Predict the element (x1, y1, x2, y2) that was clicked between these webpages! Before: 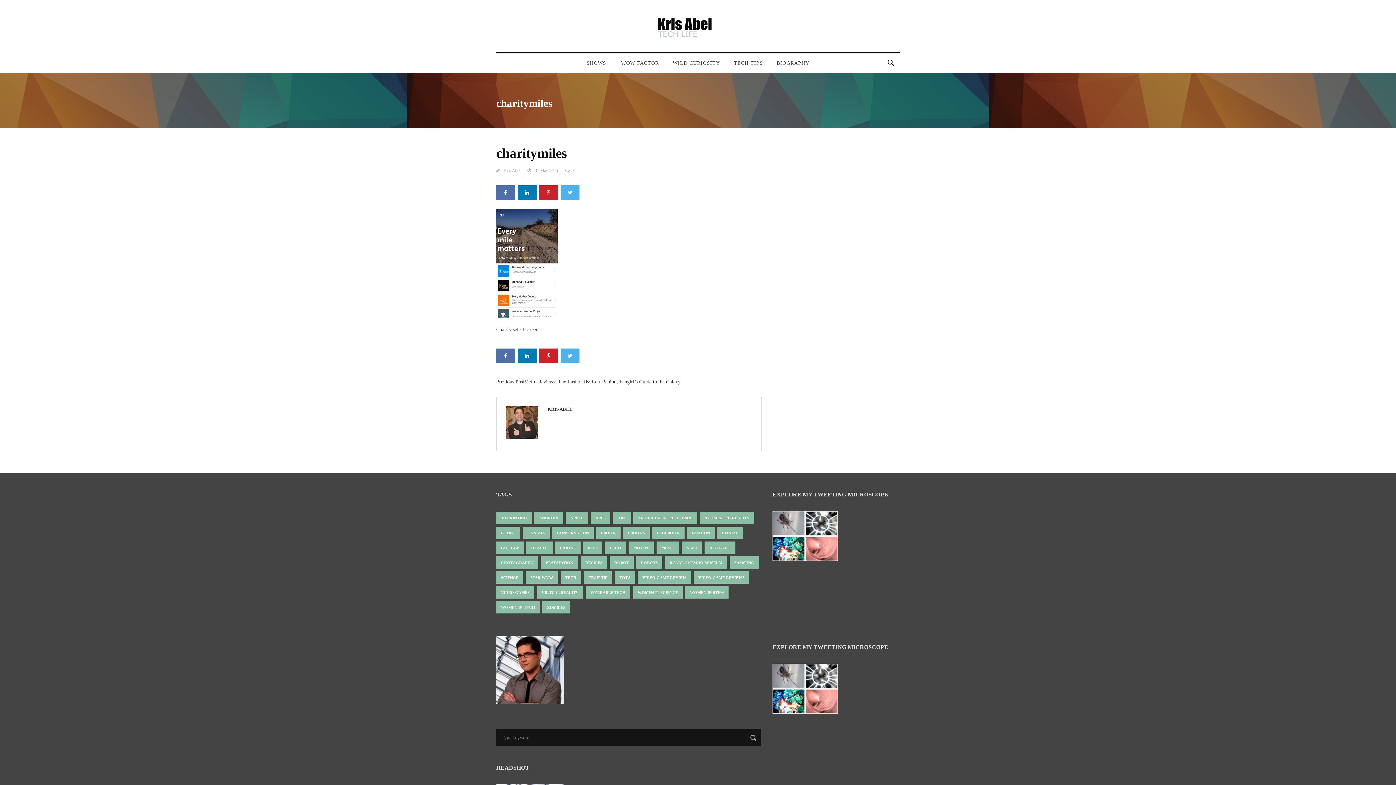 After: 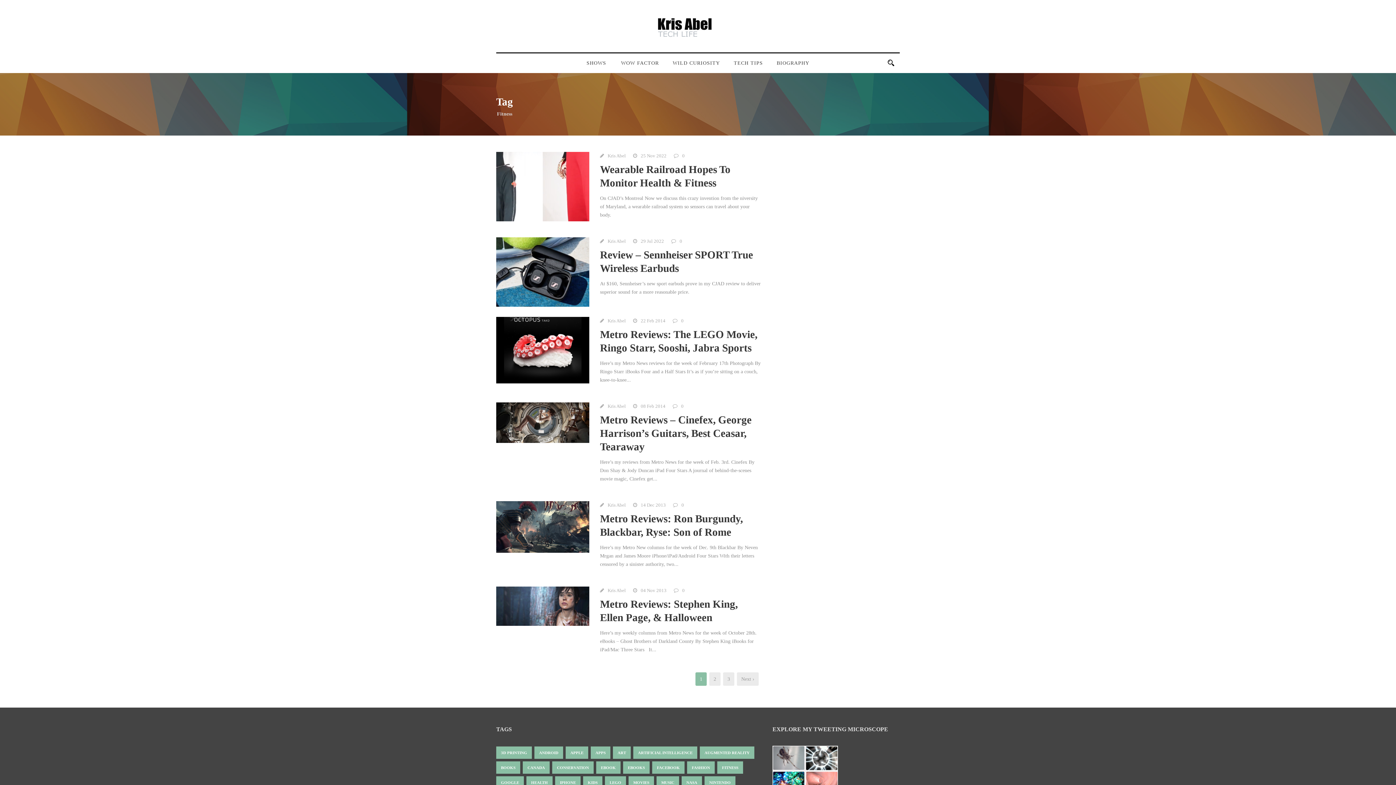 Action: label: Fitness (13 items) bbox: (717, 527, 743, 539)